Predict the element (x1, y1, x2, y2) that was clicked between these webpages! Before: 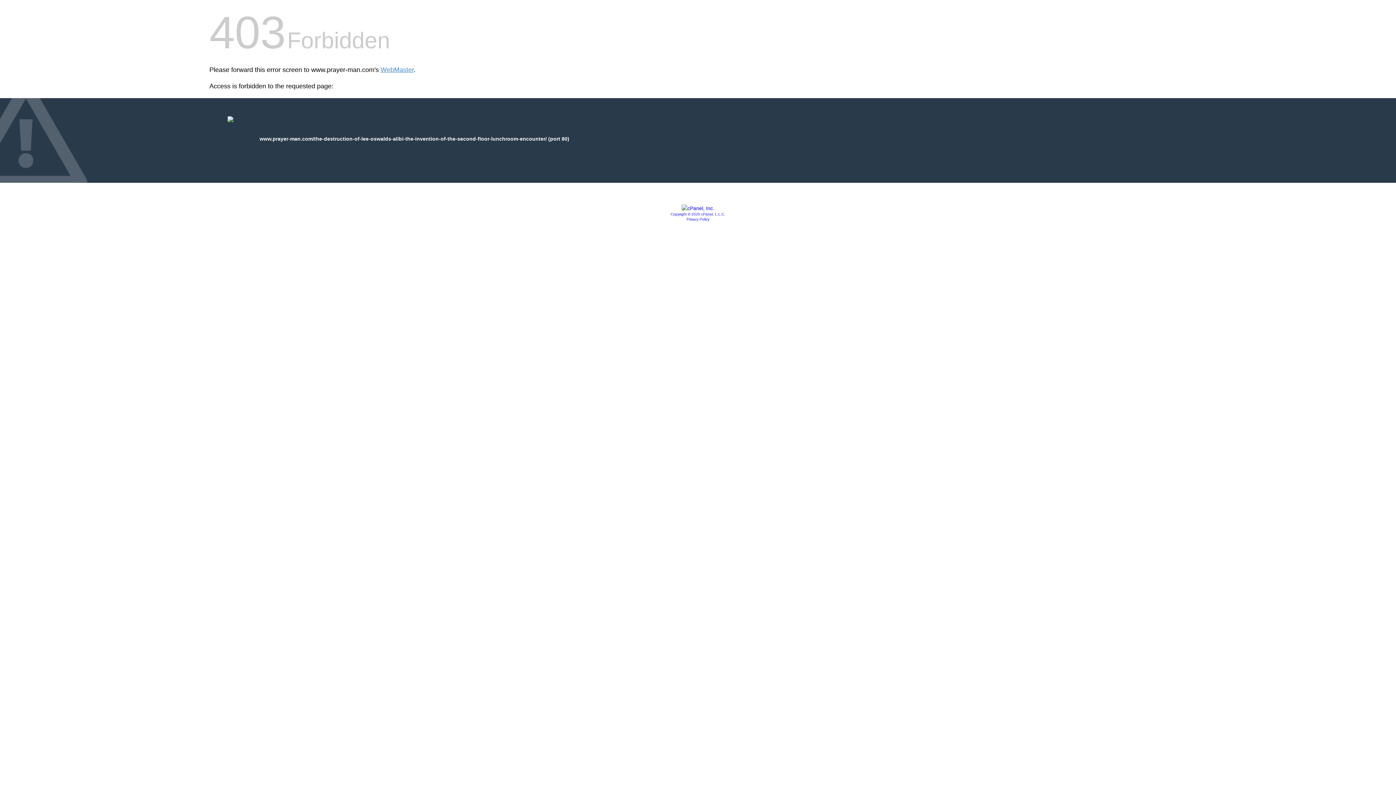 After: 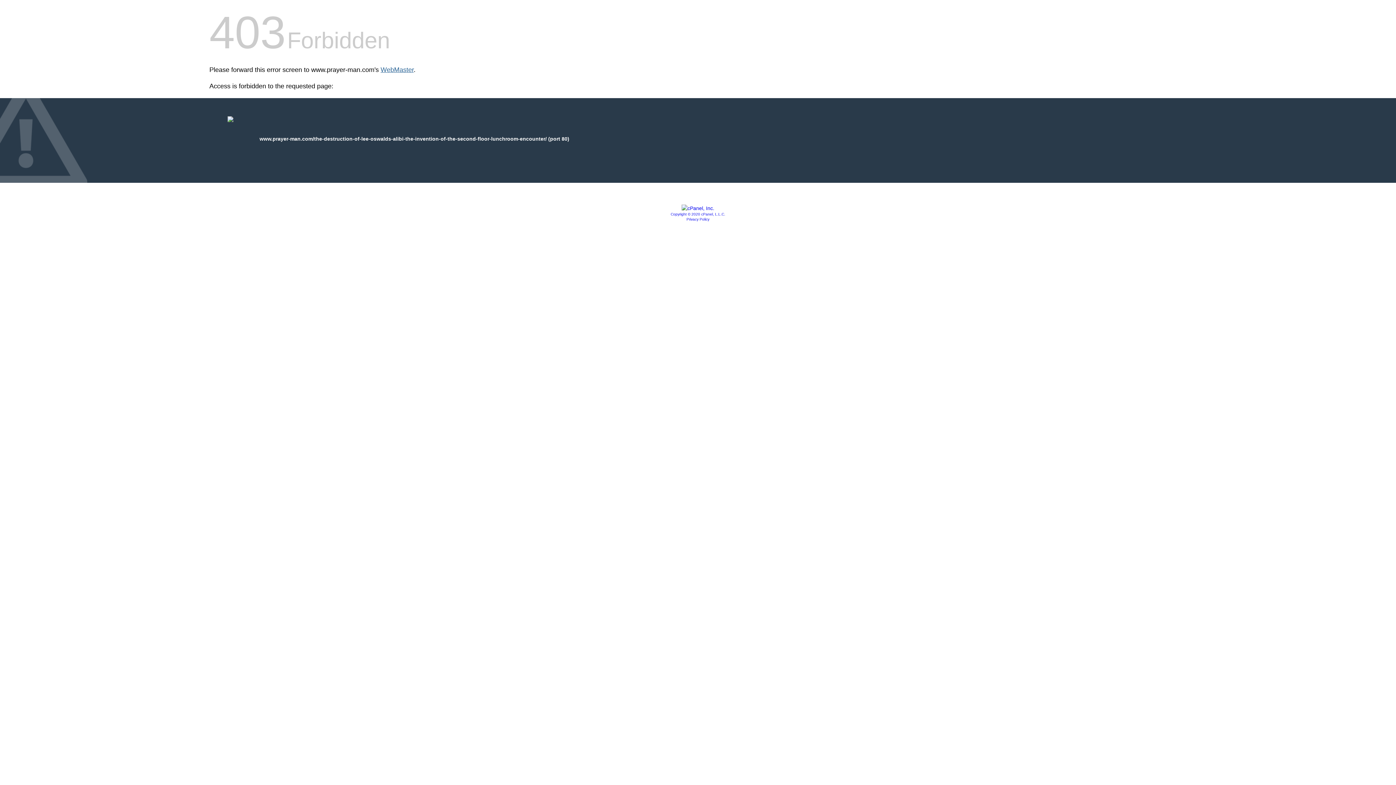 Action: label: WebMaster bbox: (380, 66, 413, 73)